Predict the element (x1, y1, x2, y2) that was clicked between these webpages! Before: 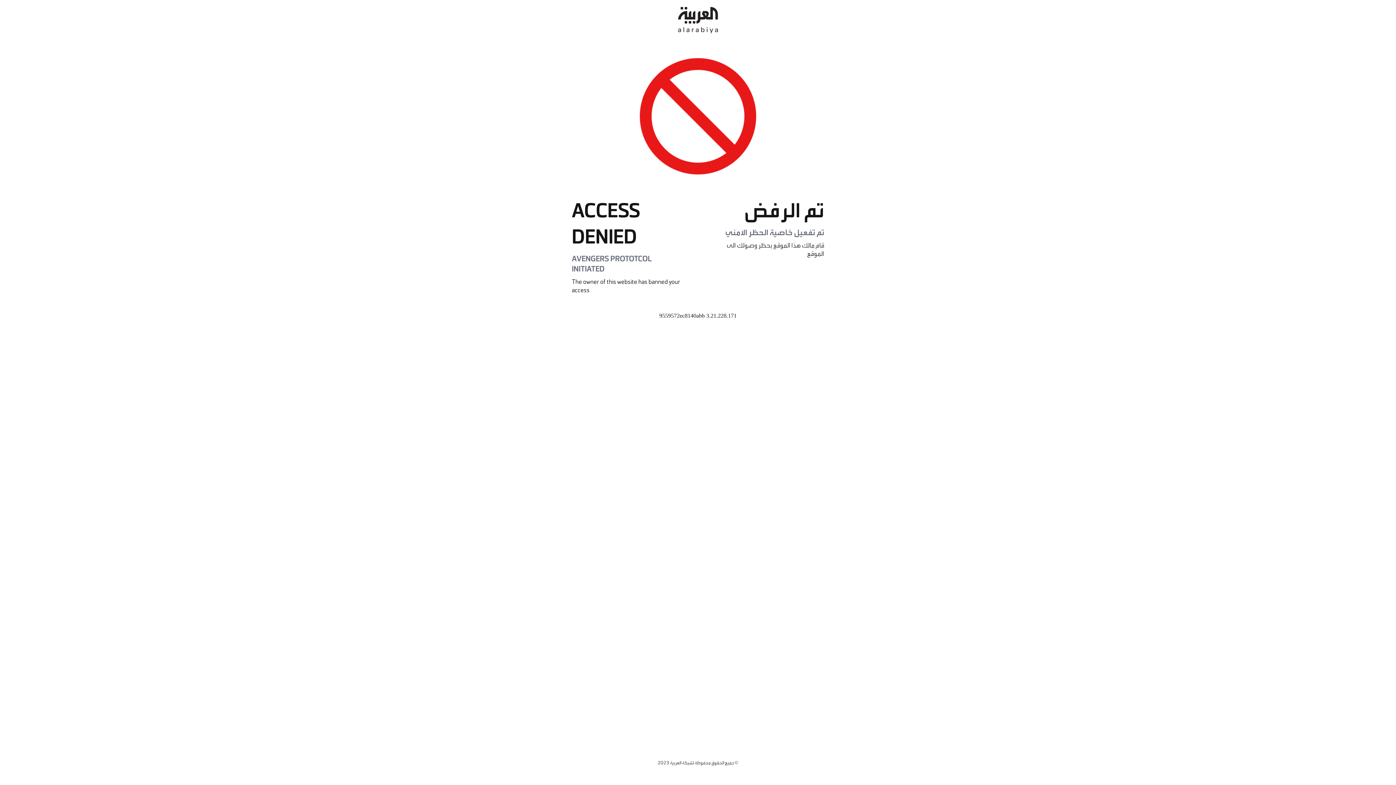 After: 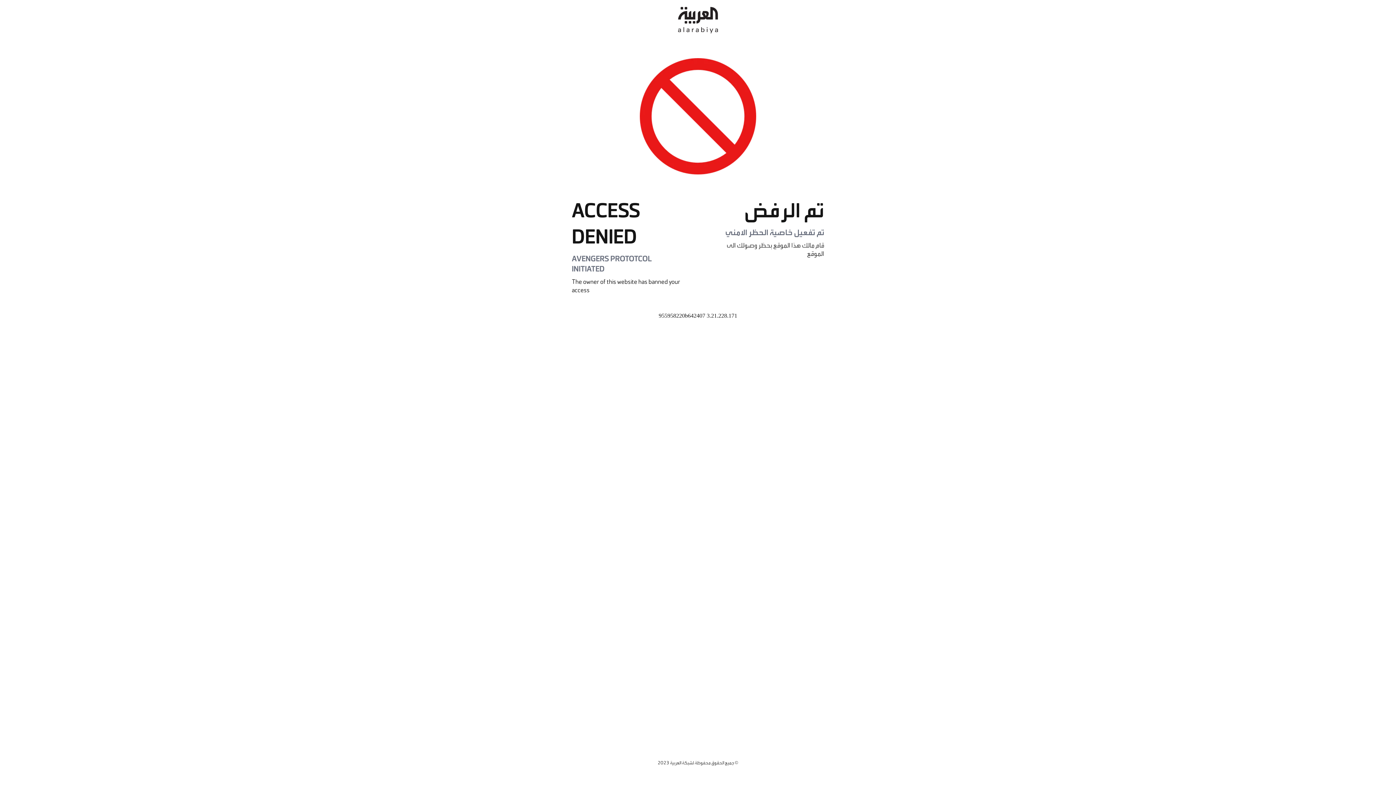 Action: bbox: (678, 0, 718, 40)